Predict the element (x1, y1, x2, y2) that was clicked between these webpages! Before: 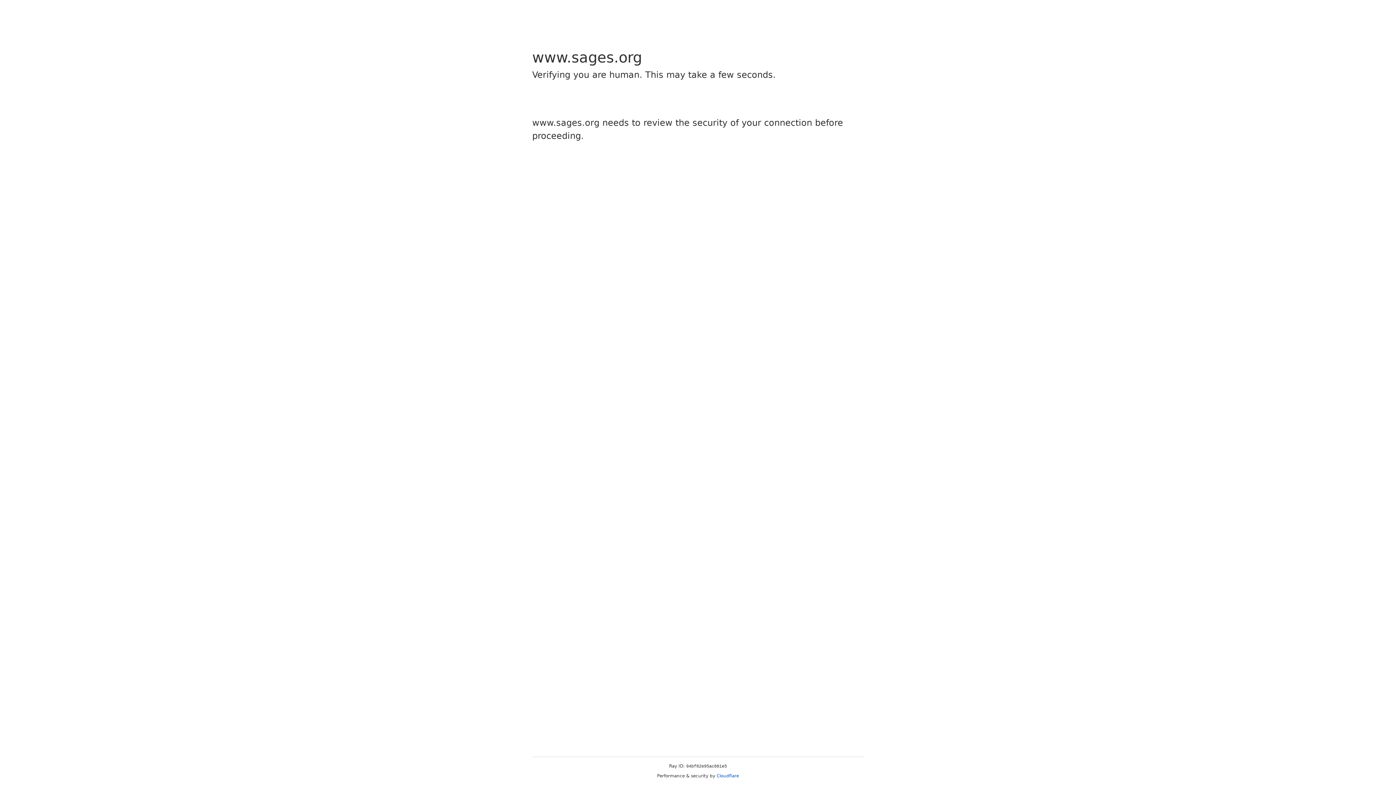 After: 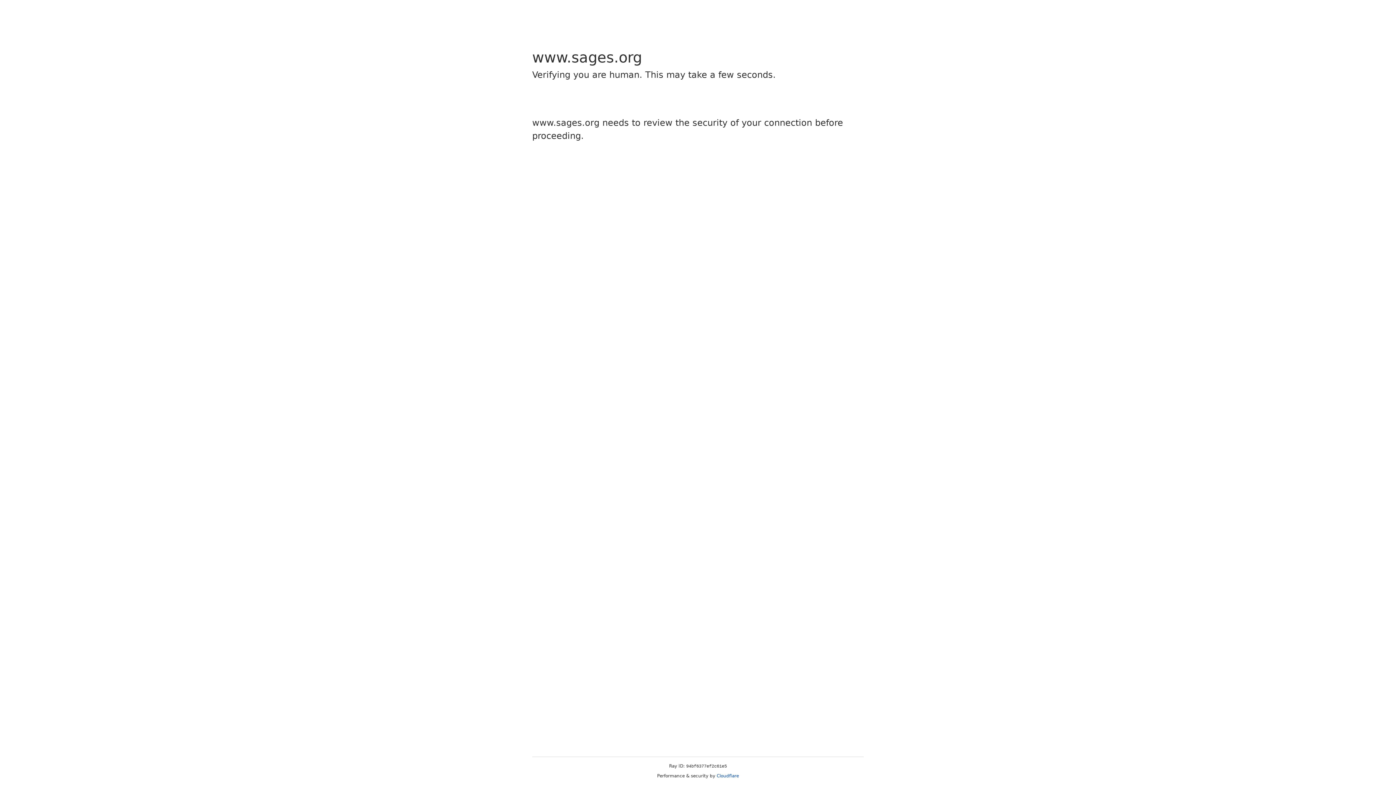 Action: bbox: (716, 773, 739, 778) label: Cloudflare